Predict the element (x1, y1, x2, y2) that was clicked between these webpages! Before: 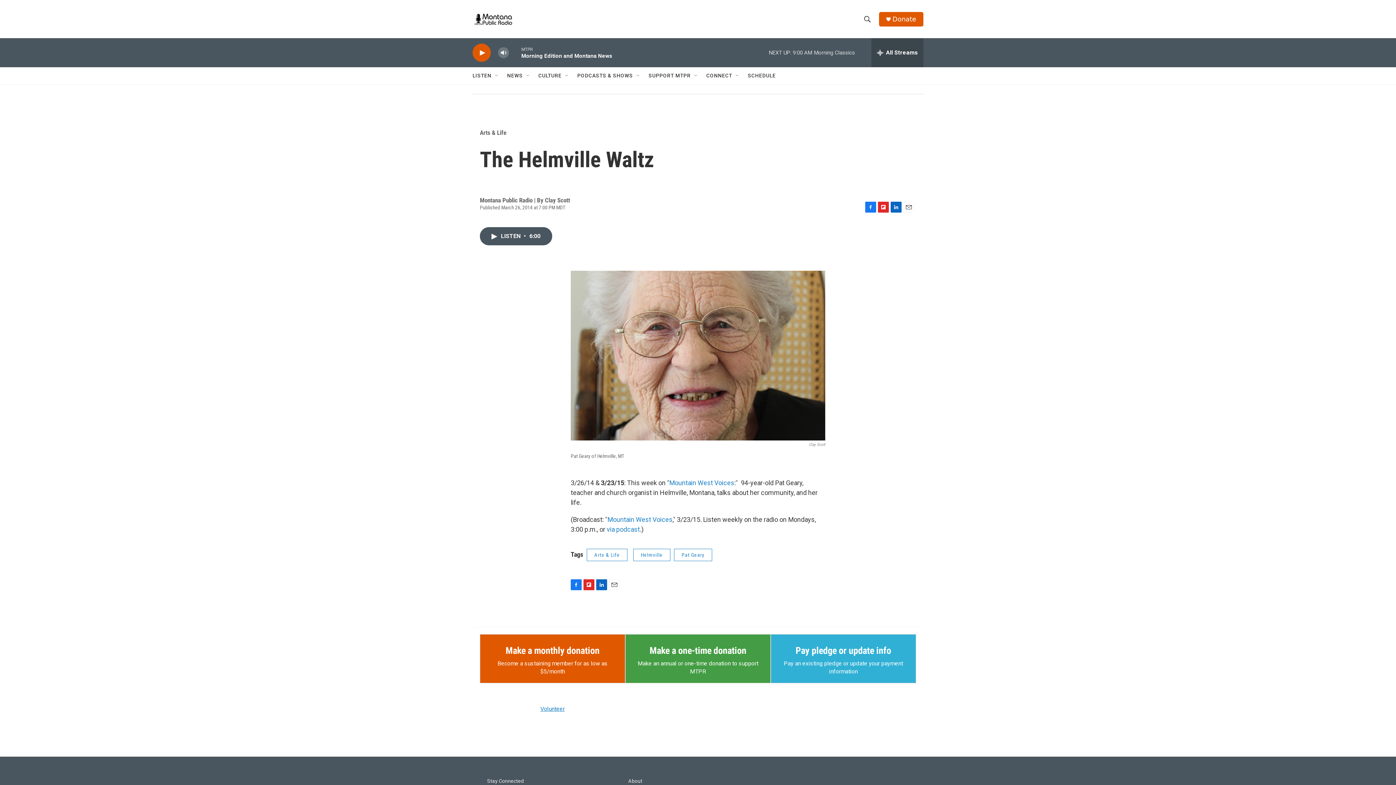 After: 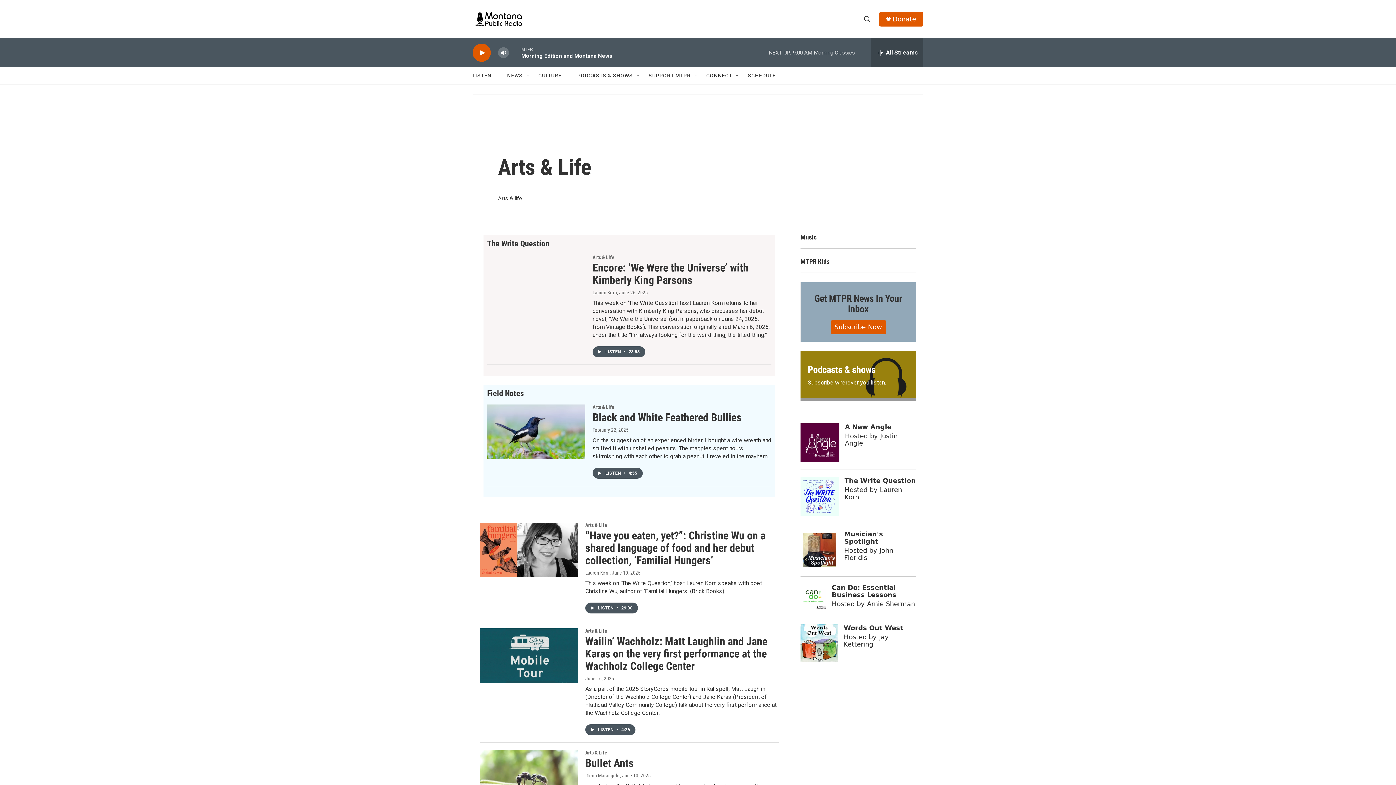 Action: bbox: (480, 129, 506, 136) label: Arts & Life